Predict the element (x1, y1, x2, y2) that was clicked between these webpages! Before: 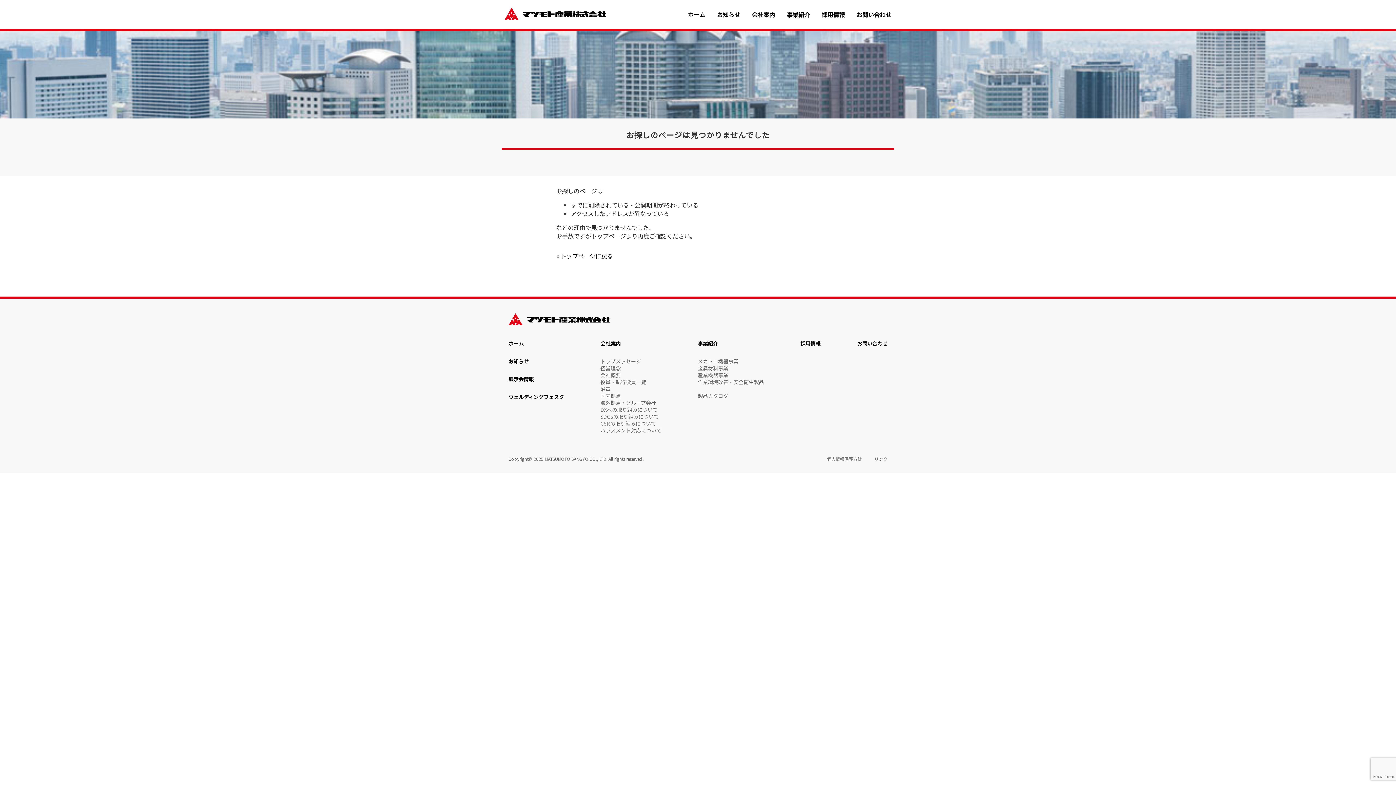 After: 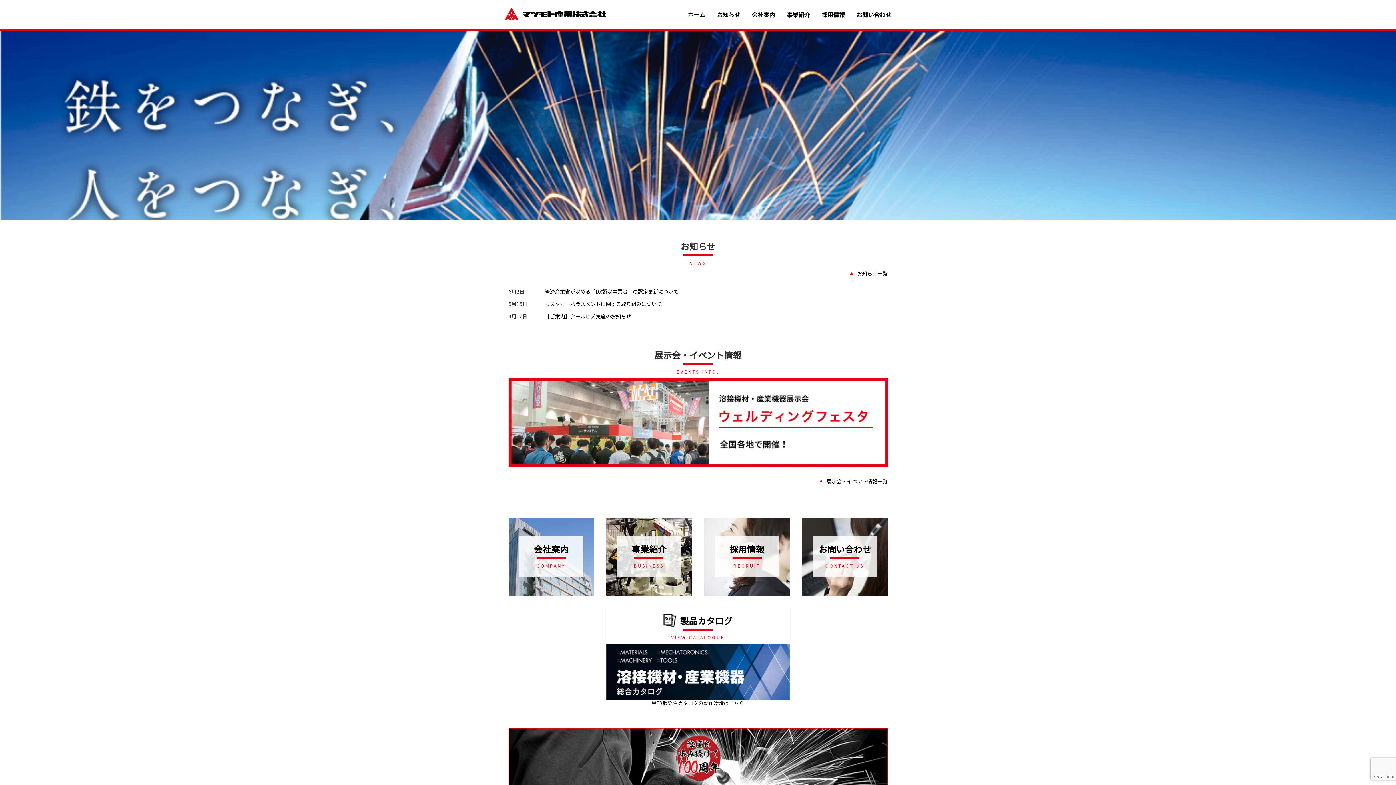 Action: bbox: (556, 251, 613, 260) label: « トップページに戻る